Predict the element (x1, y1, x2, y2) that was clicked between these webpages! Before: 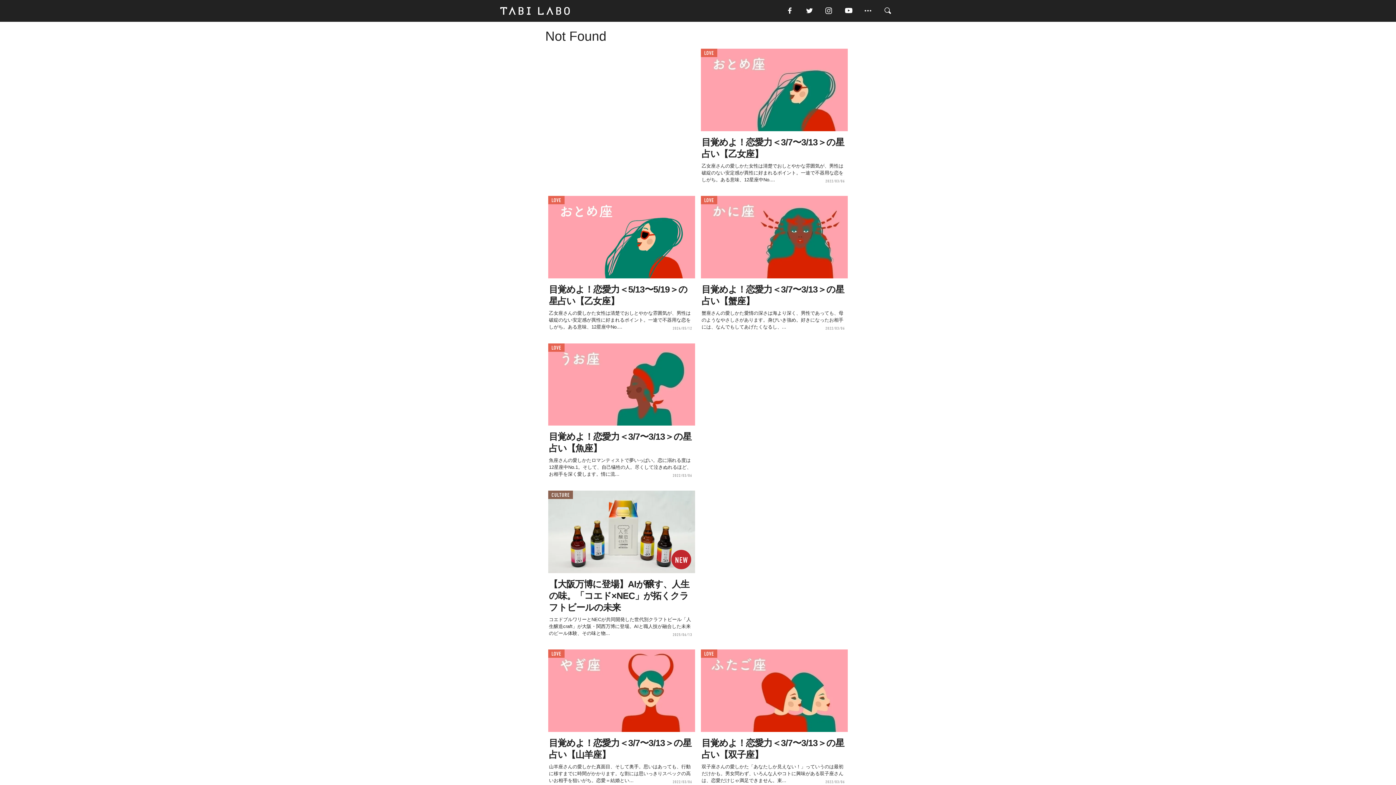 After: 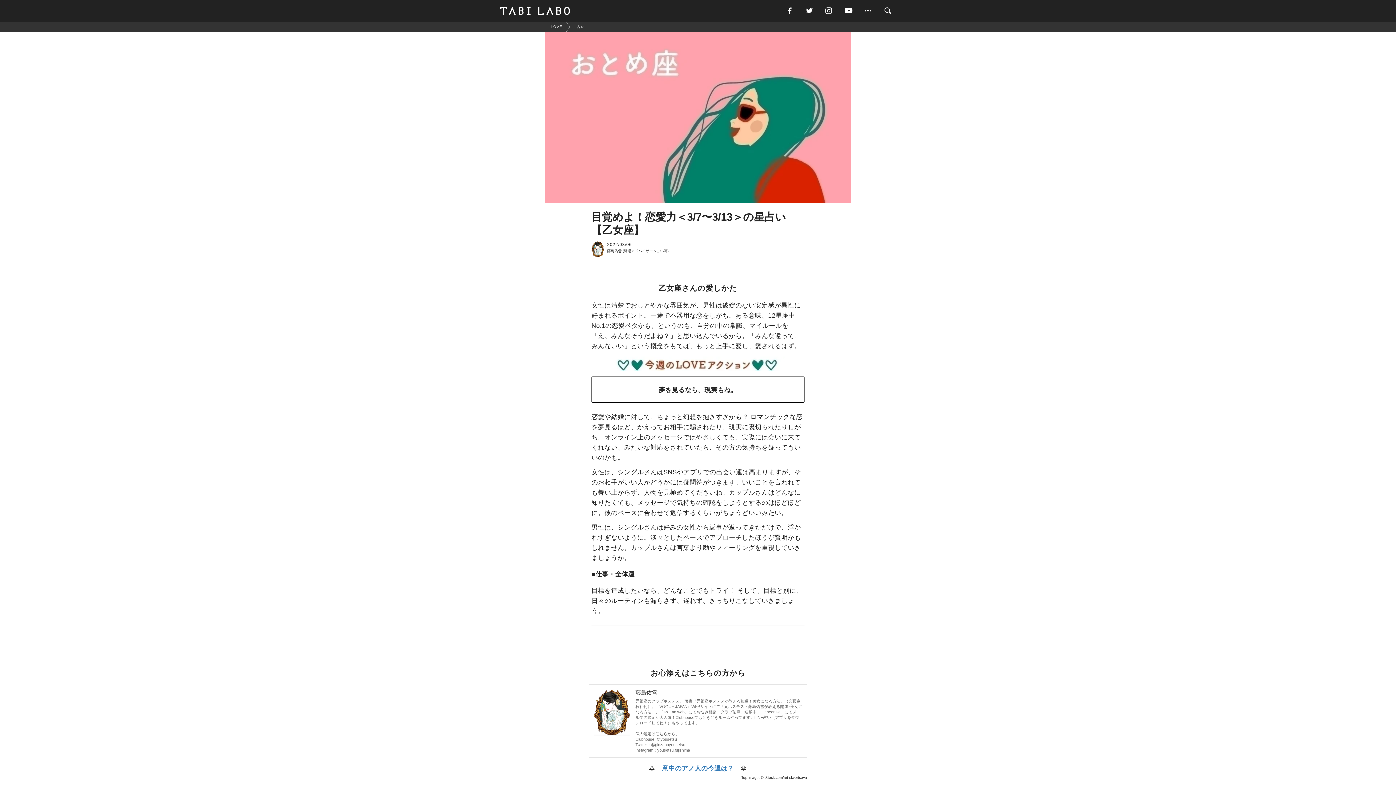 Action: label: 目覚めよ！恋愛力＜3/7〜3/13＞の星占い【乙女座】
乙女座さんの愛しかた女性は清楚でおしとやかな雰囲気が、男性は破綻のない安定感が異性に好まれるポイント。一途で不器用な恋をしがち。ある意味、12星座中No....
2022/03/06 bbox: (701, 48, 848, 193)